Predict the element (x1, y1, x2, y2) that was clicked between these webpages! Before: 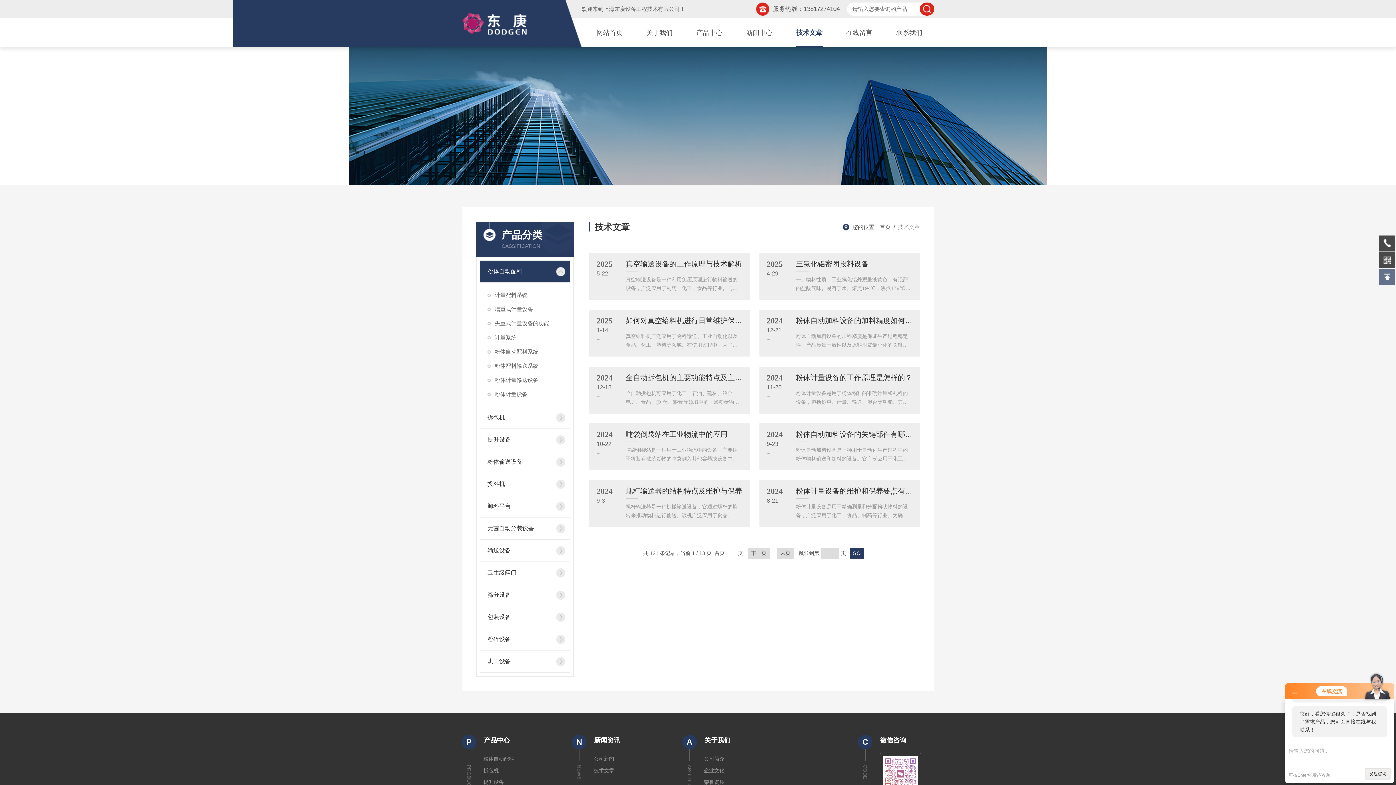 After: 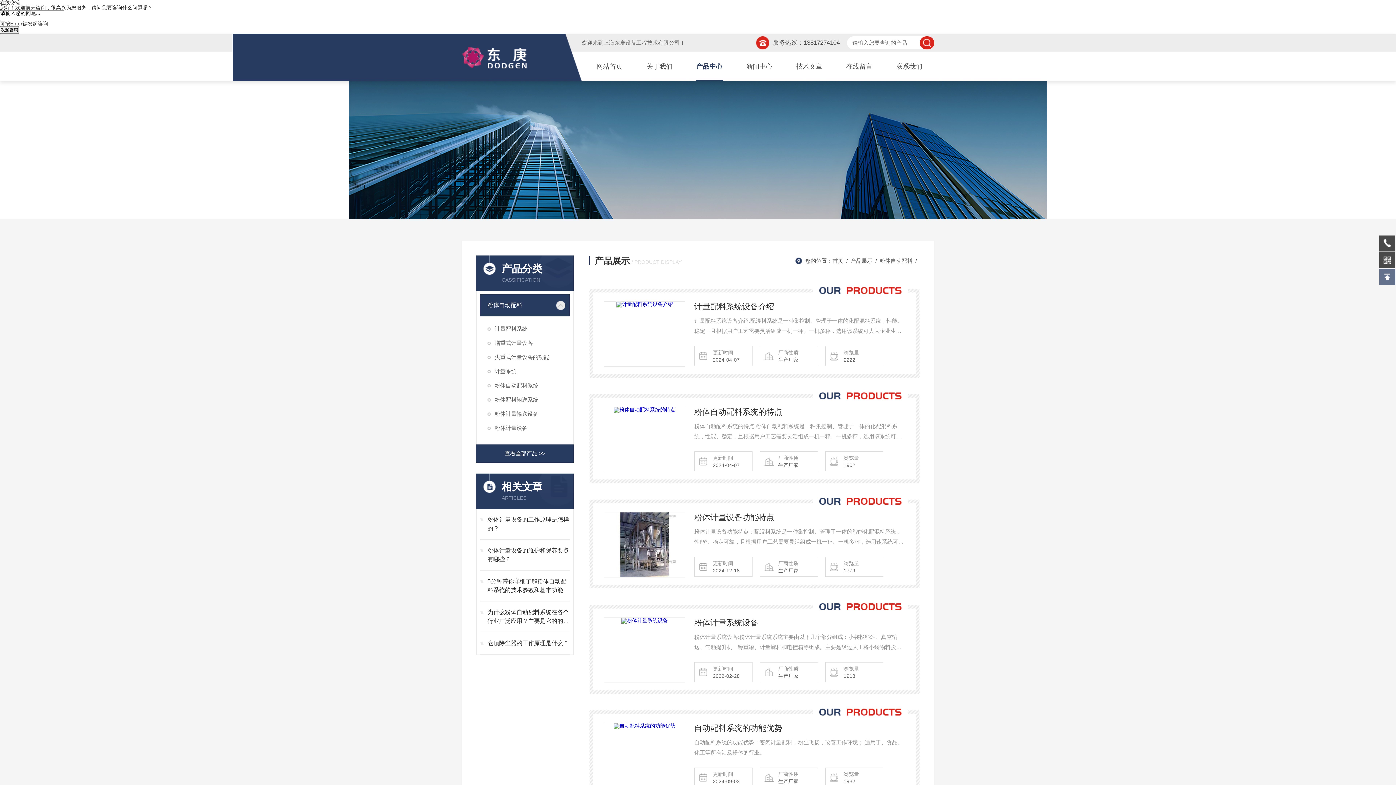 Action: bbox: (480, 260, 552, 282) label: 粉体自动配料